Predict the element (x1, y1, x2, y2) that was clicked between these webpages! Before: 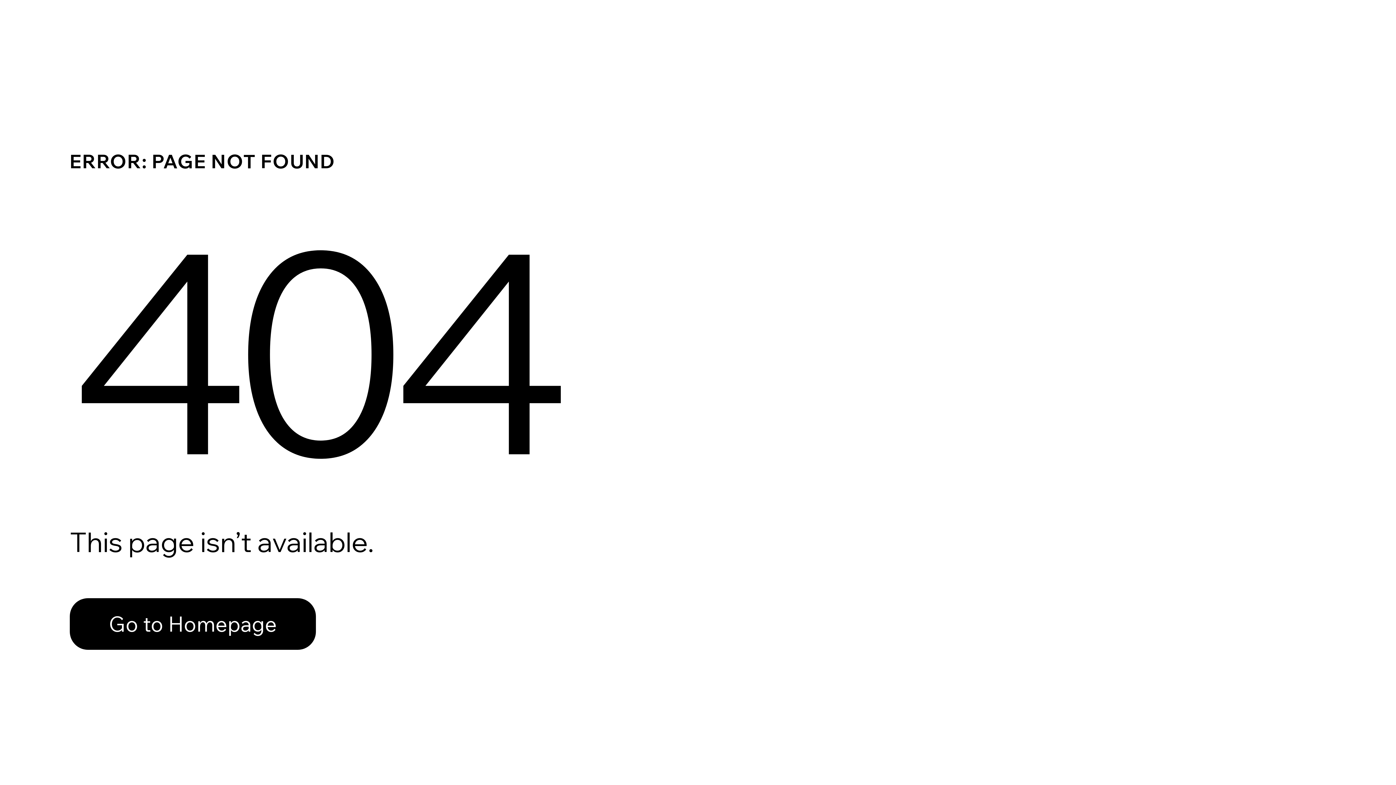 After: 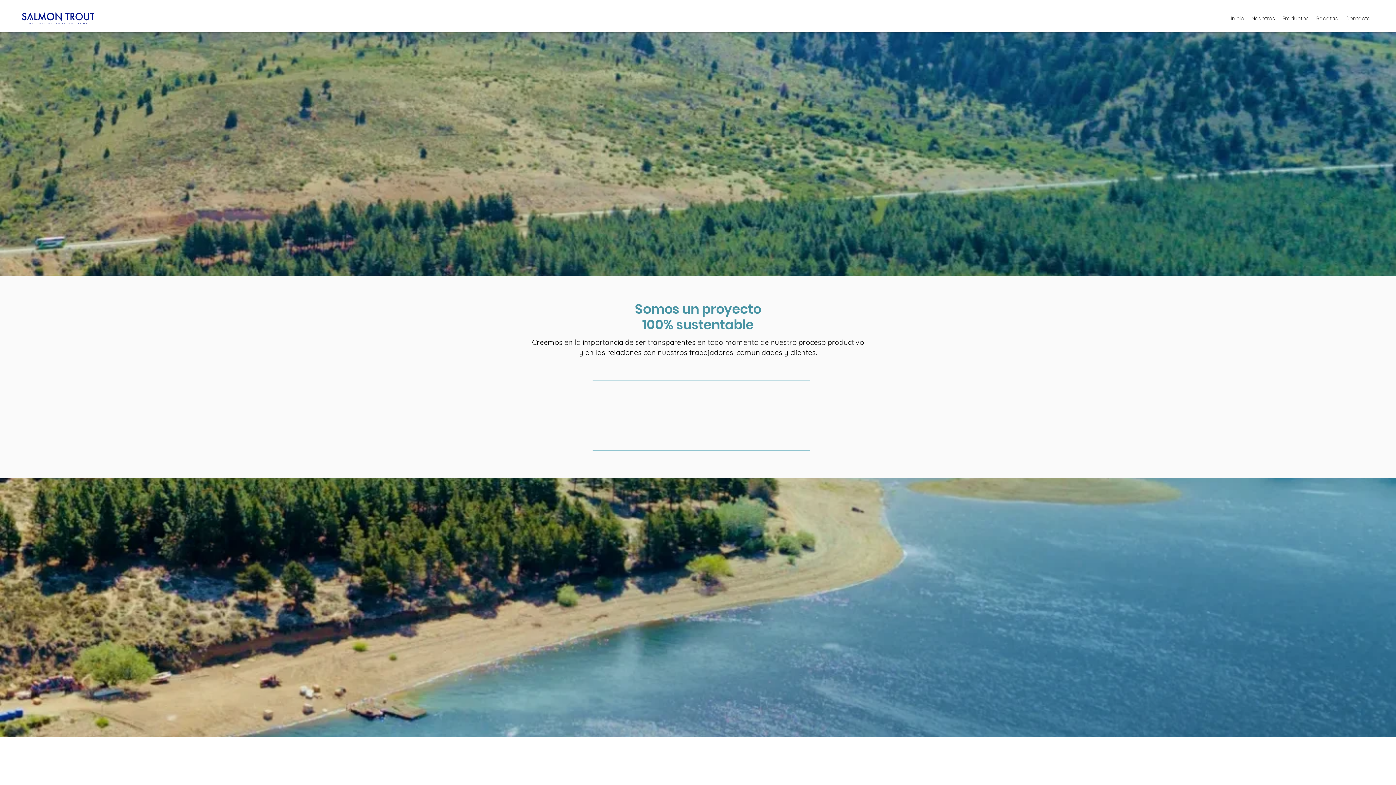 Action: bbox: (69, 582, 768, 659) label: Go to Homepage